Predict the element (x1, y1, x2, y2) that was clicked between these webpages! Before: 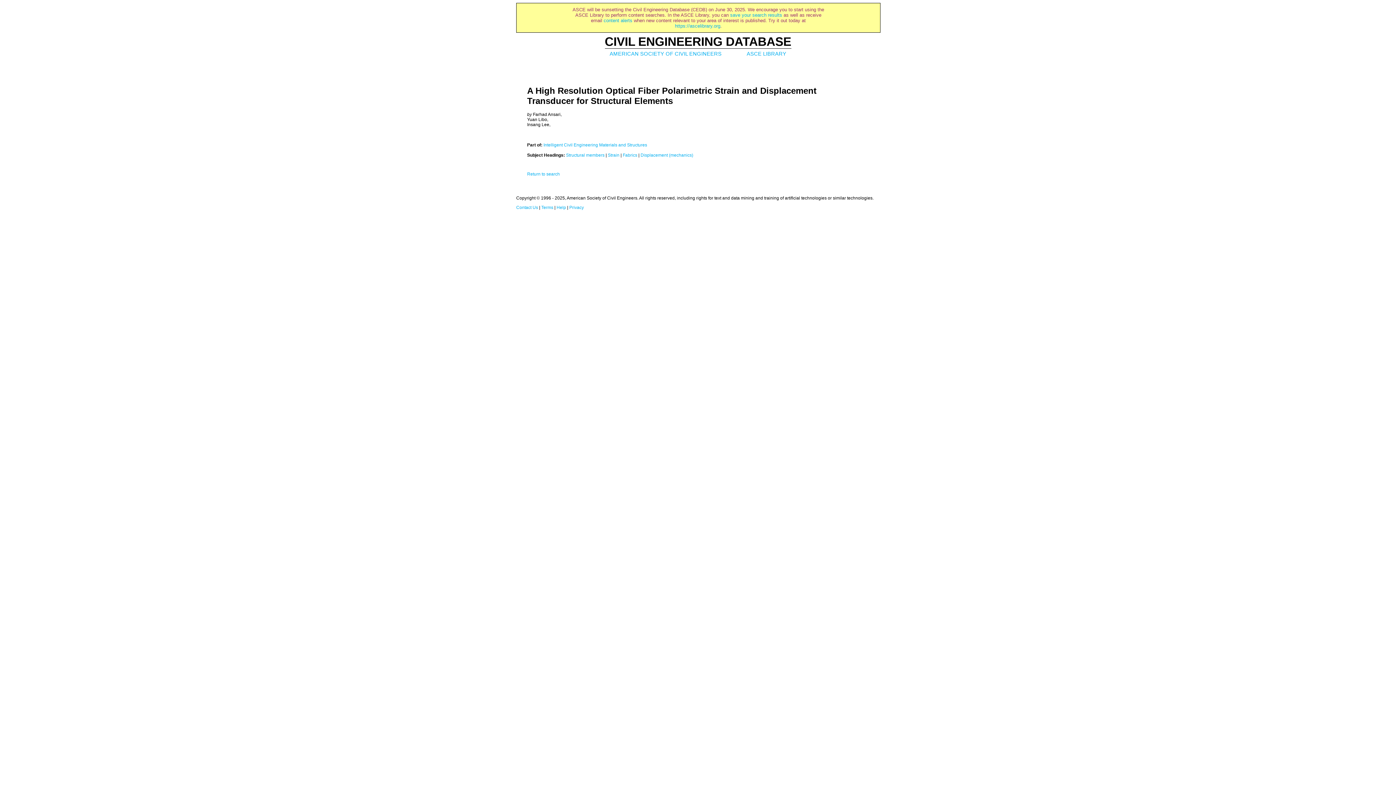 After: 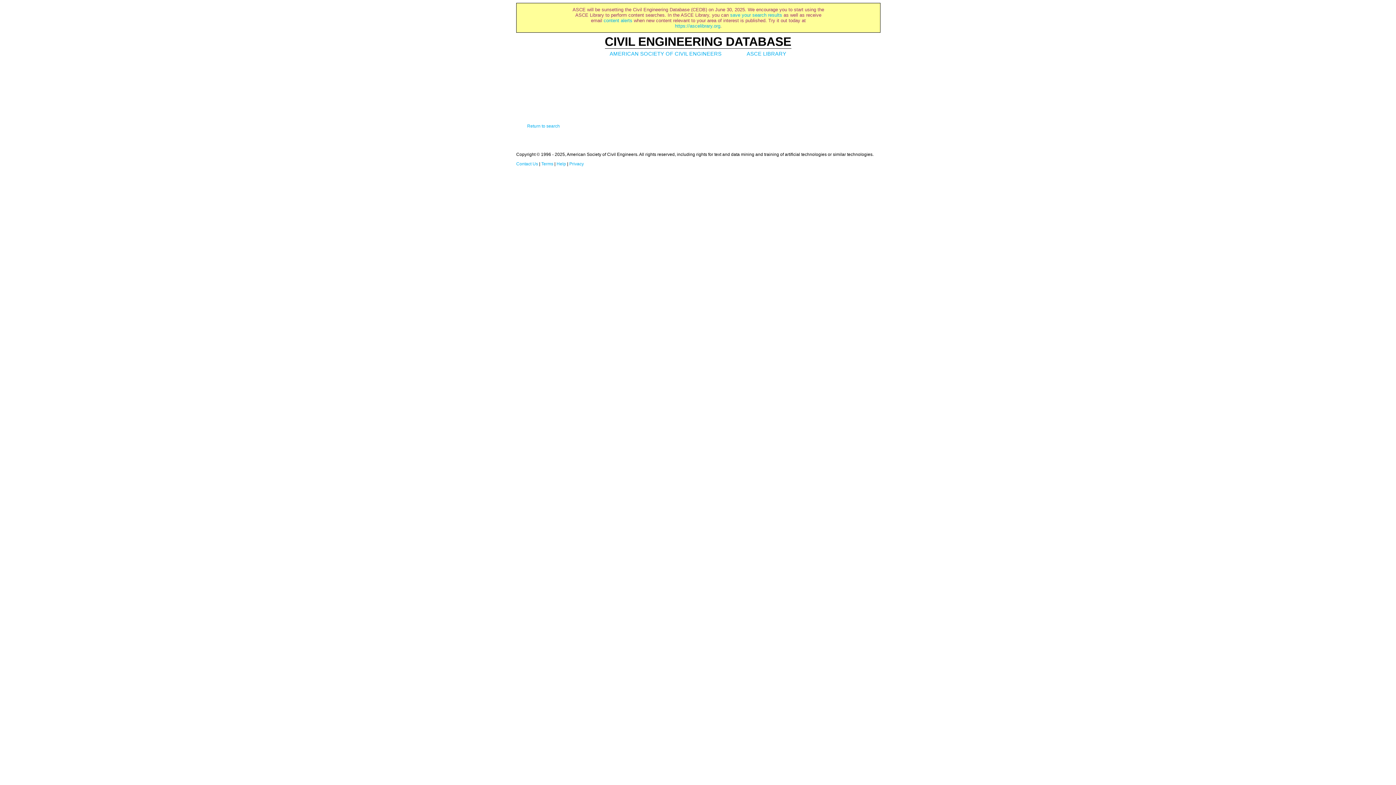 Action: bbox: (622, 152, 637, 157) label: Fabrics